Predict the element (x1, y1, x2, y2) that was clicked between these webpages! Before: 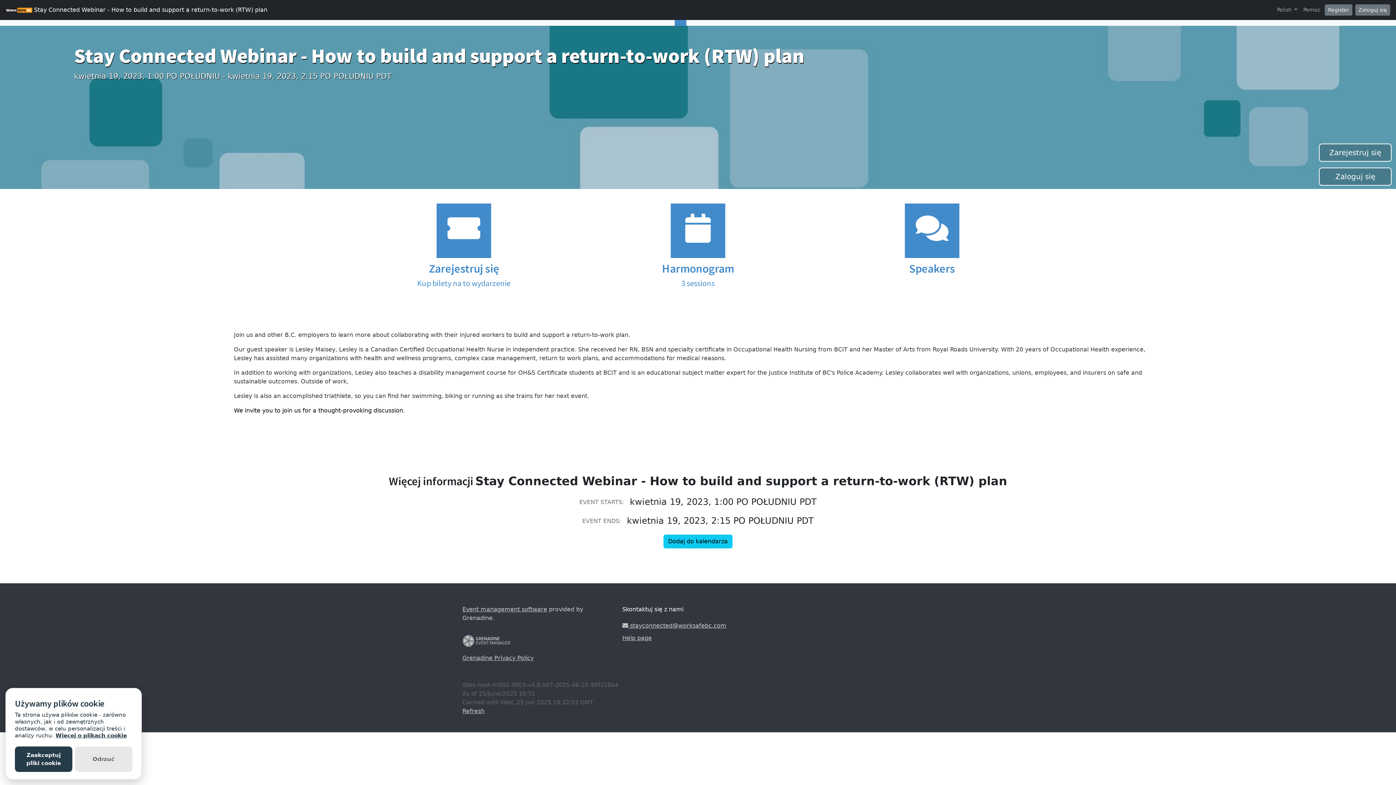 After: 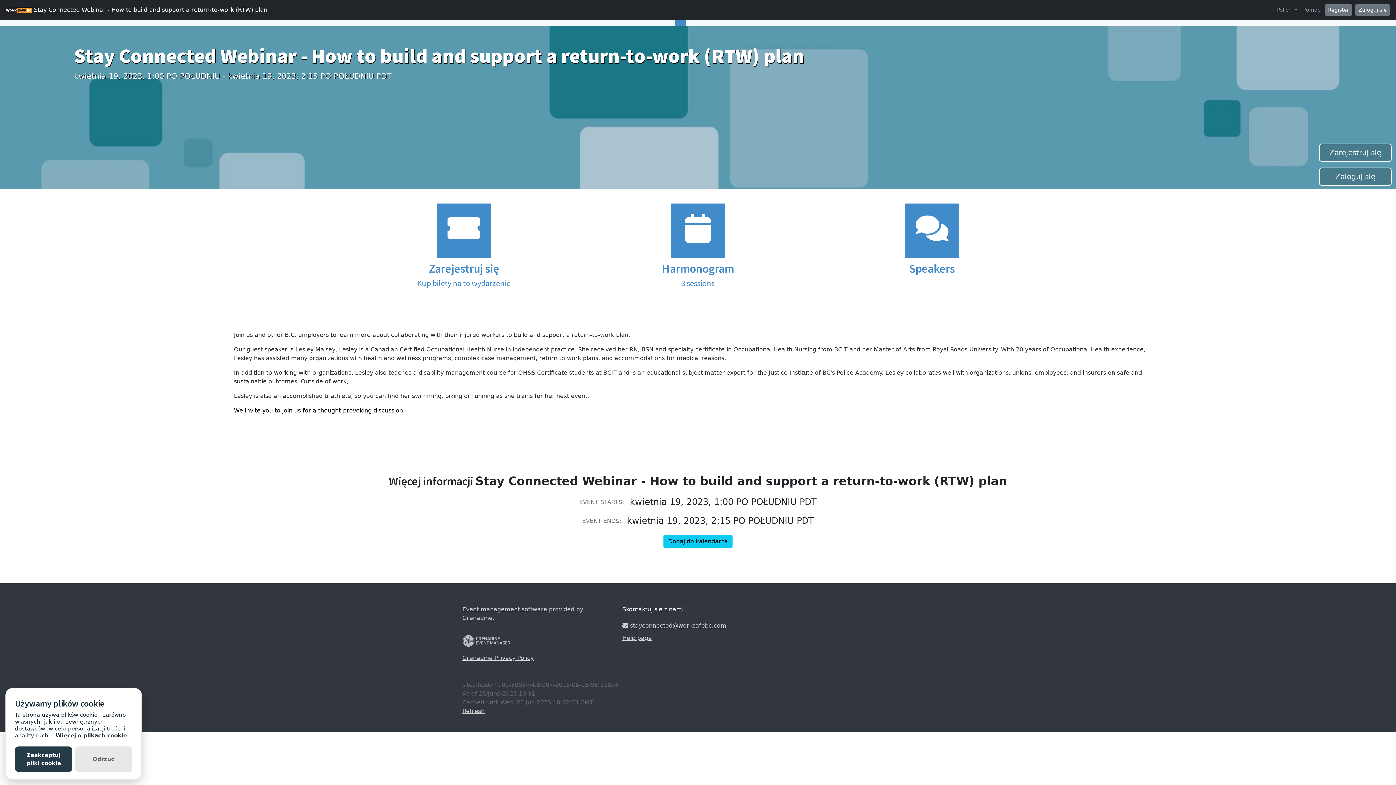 Action: bbox: (674, 20, 686, 25)